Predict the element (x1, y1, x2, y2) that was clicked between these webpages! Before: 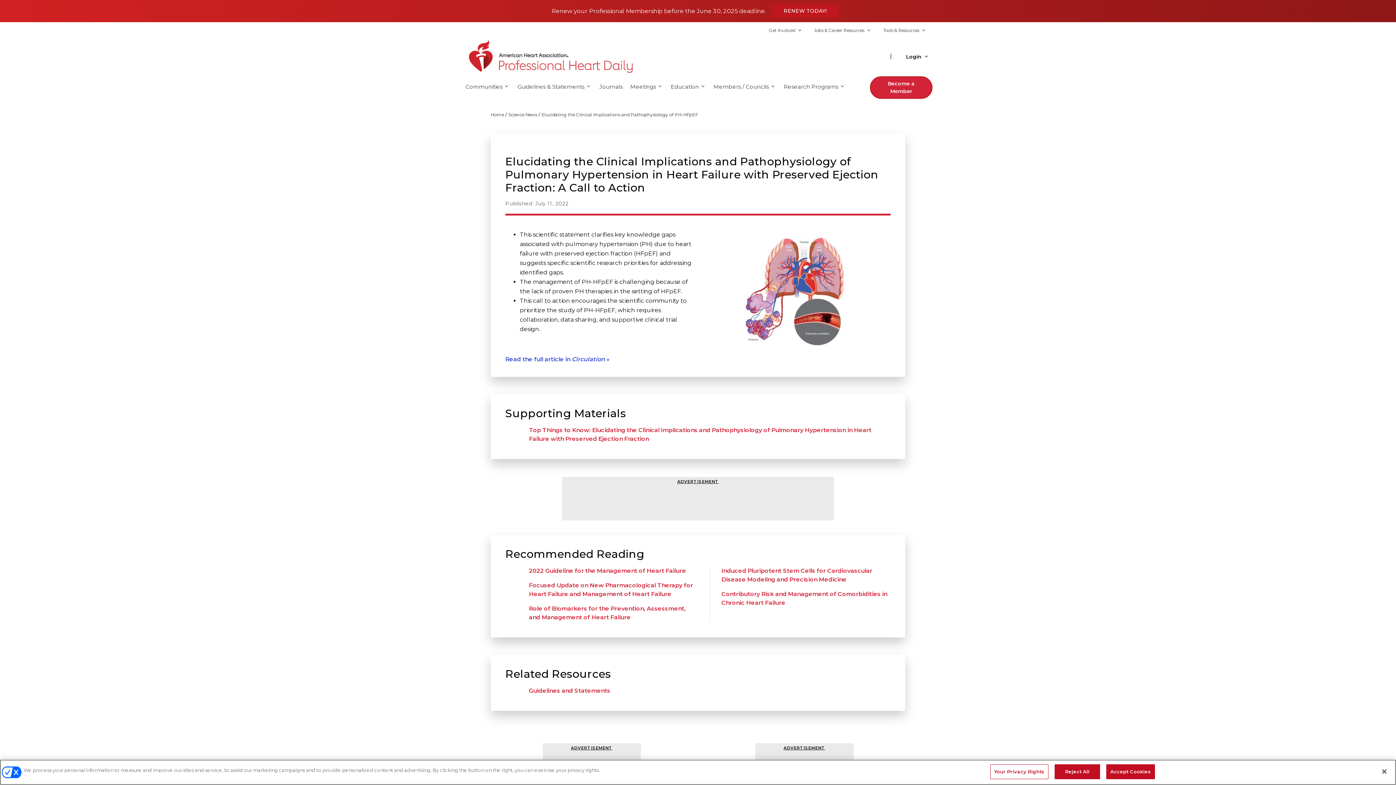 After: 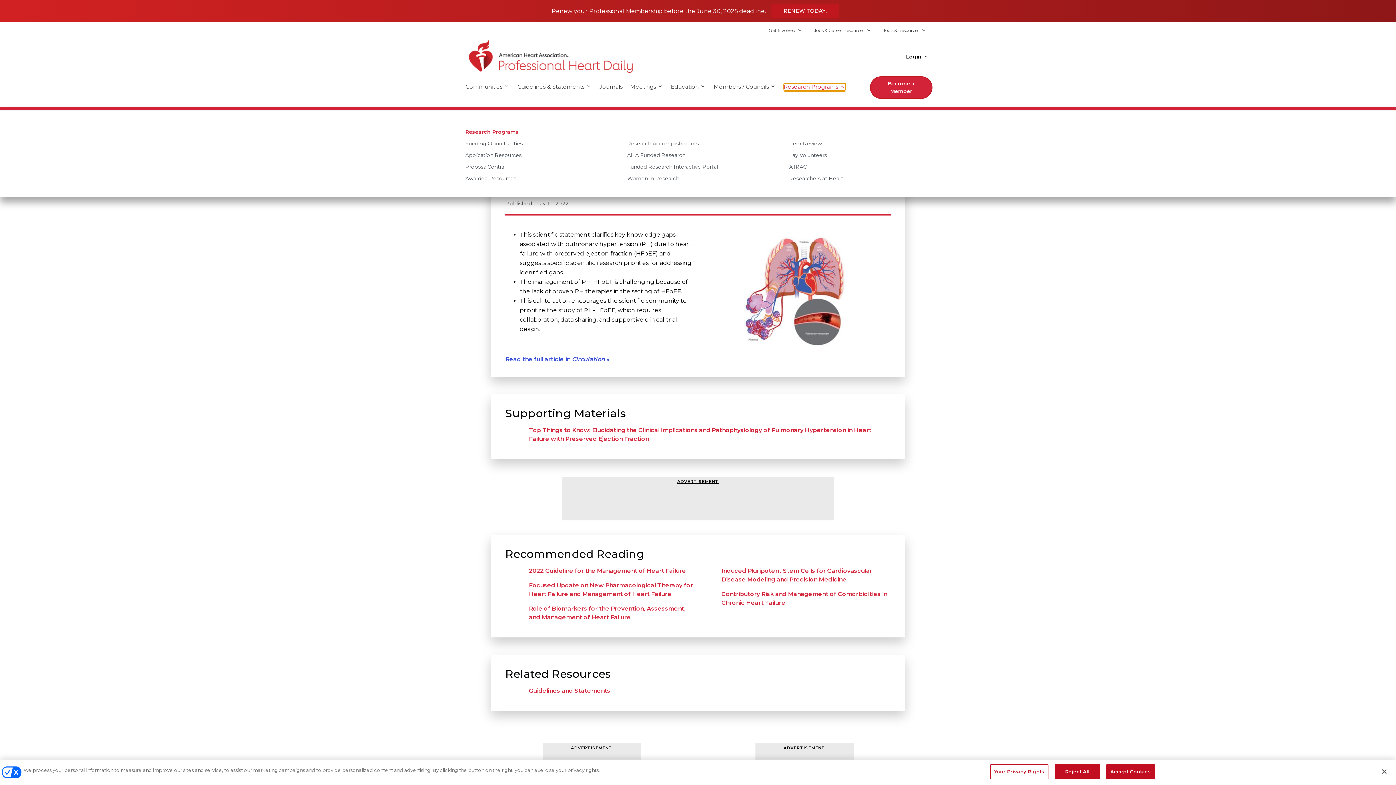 Action: bbox: (784, 83, 845, 90) label: Research Programs